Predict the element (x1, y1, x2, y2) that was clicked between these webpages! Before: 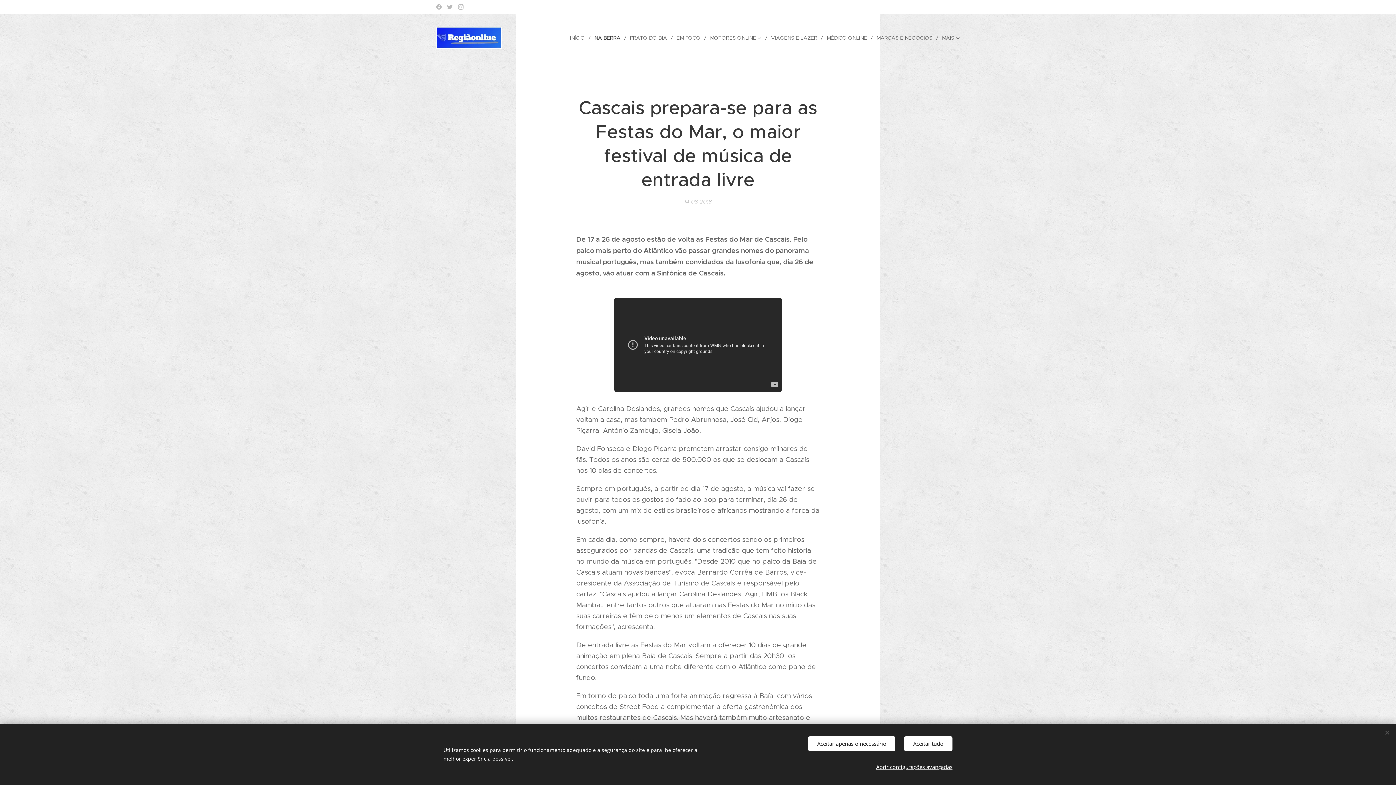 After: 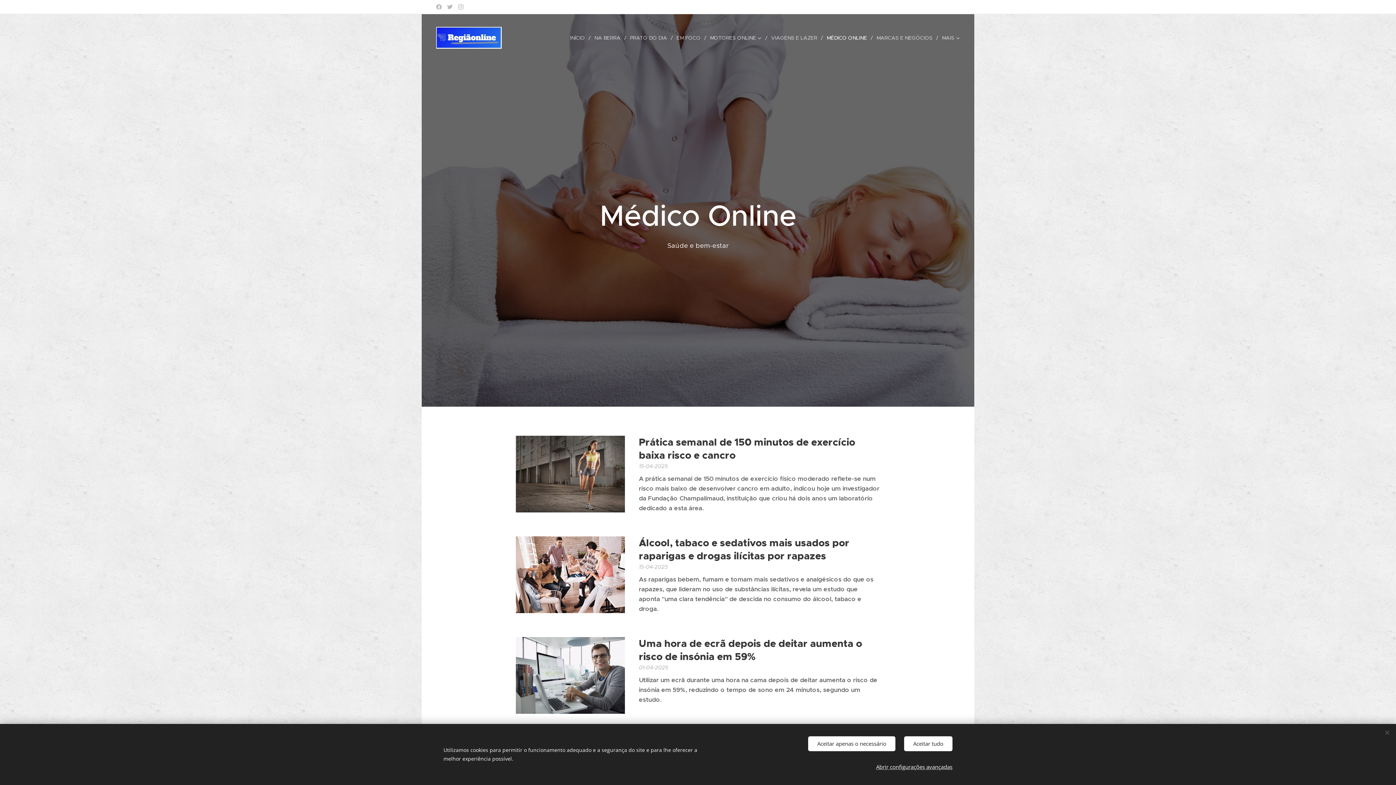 Action: label: MÉDICO ONLINE bbox: (823, 28, 873, 46)